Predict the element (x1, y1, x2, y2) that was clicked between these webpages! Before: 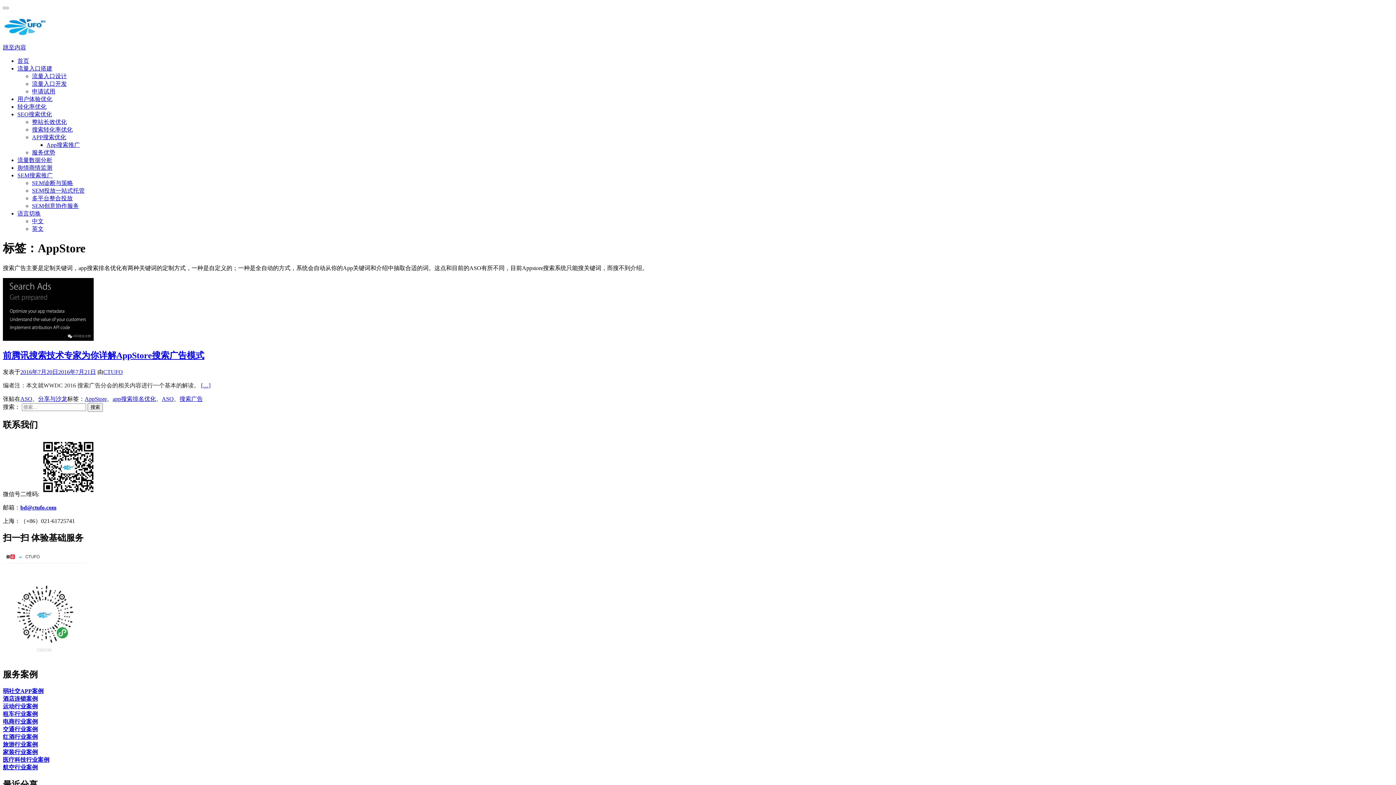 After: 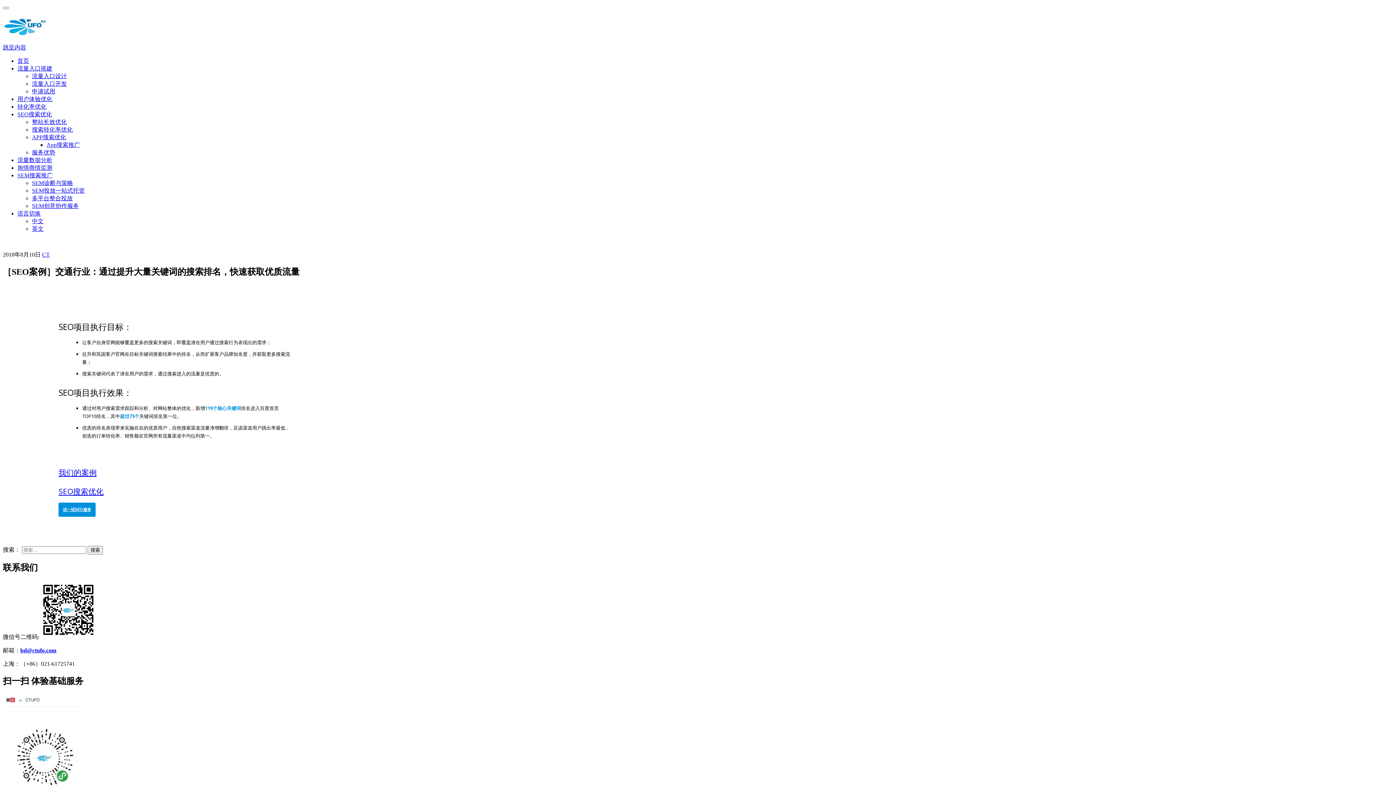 Action: bbox: (2, 726, 37, 732) label: 交通行业案例